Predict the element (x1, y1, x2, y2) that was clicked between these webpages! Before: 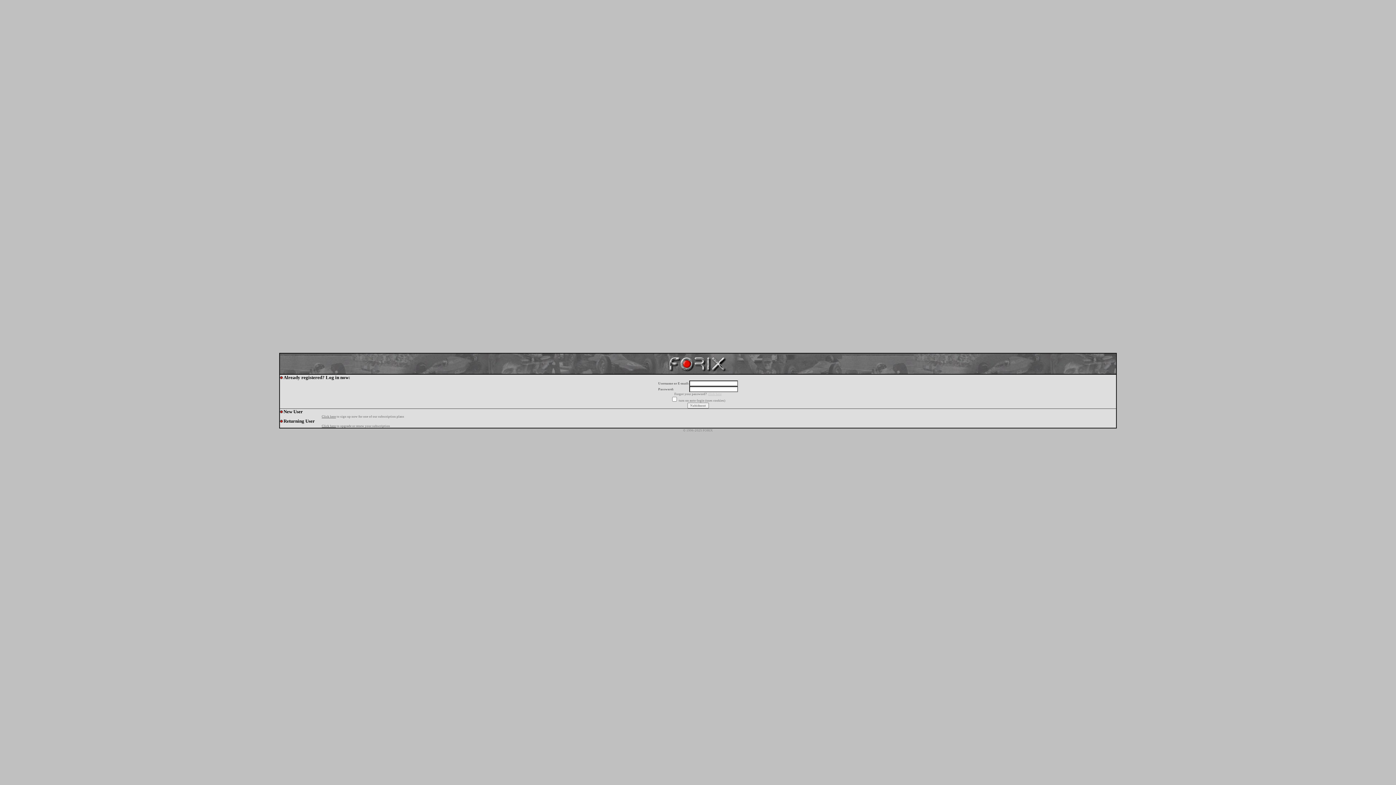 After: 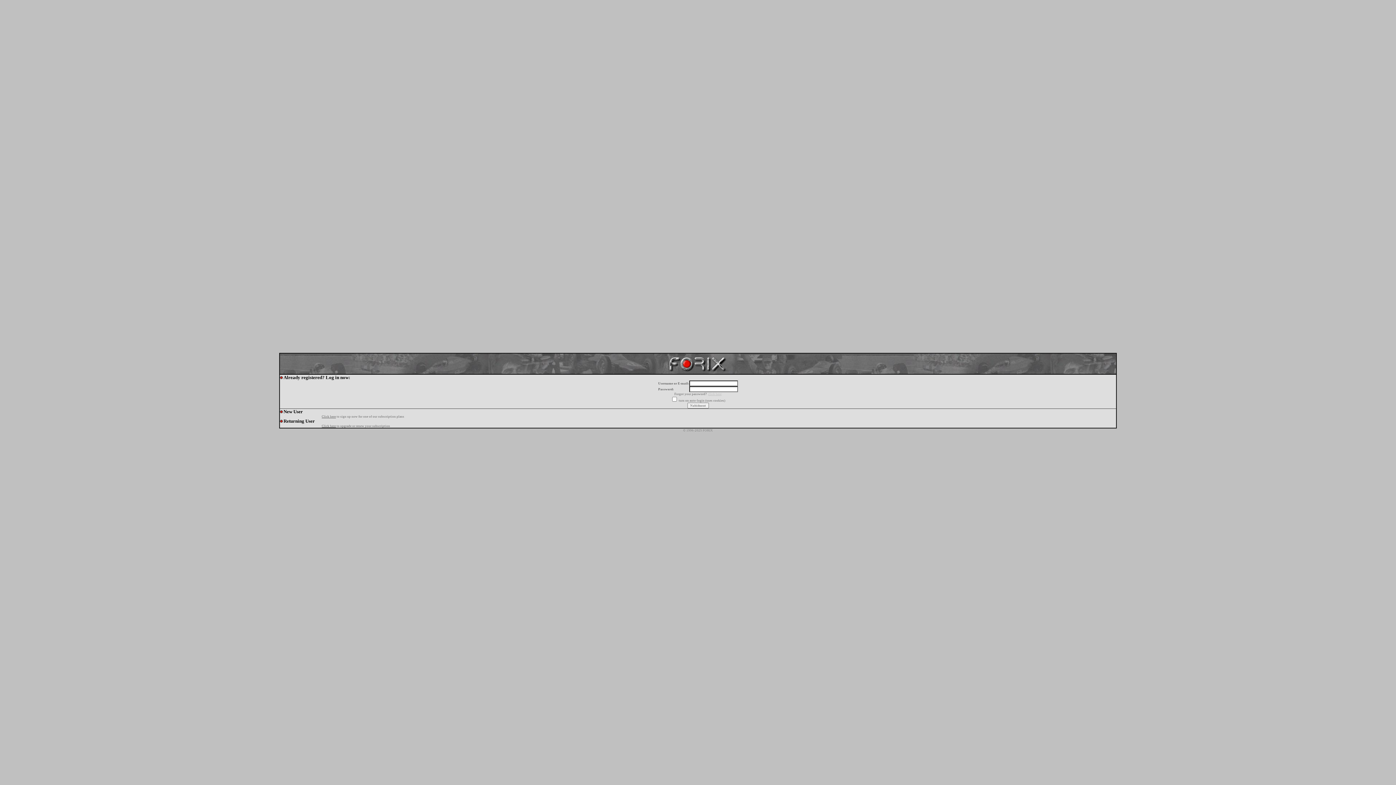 Action: label: click here bbox: (708, 392, 721, 396)